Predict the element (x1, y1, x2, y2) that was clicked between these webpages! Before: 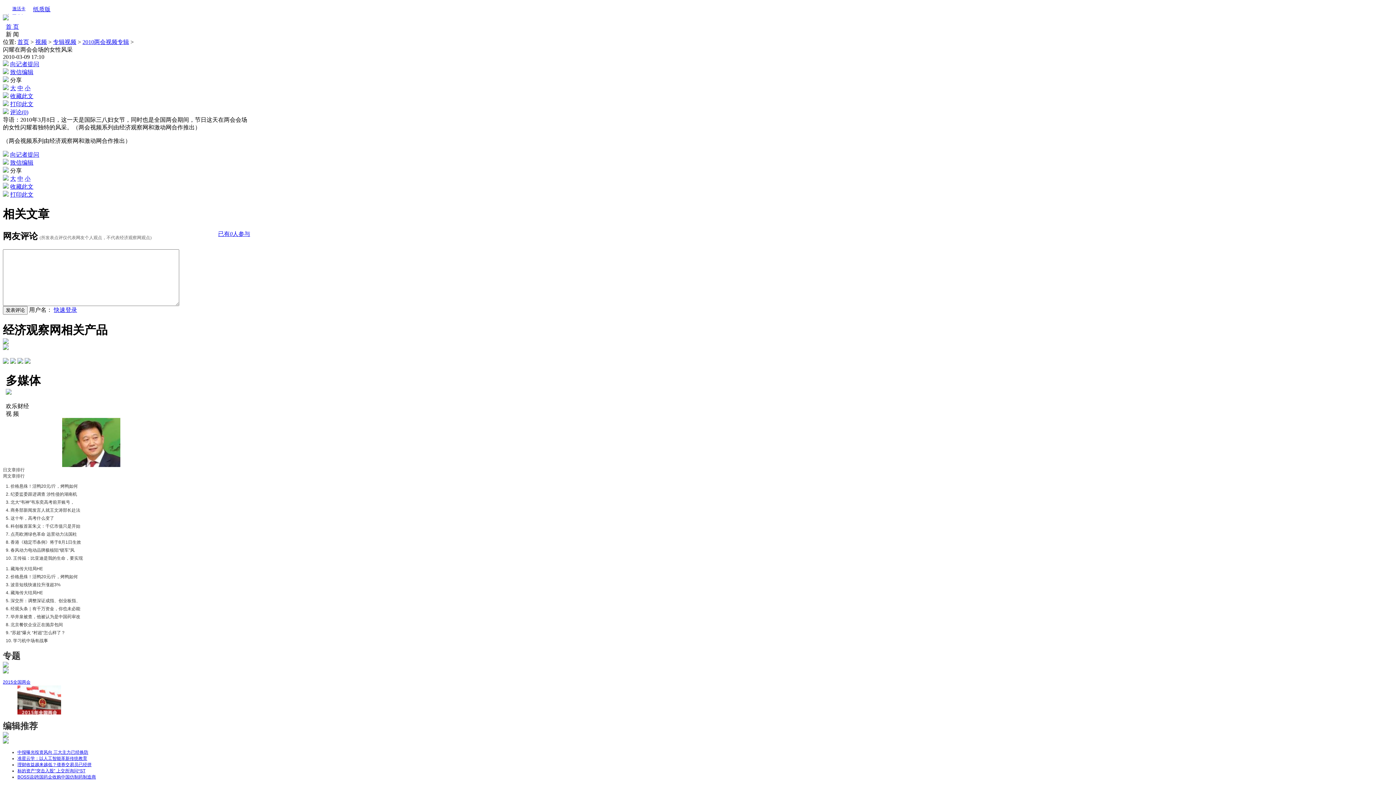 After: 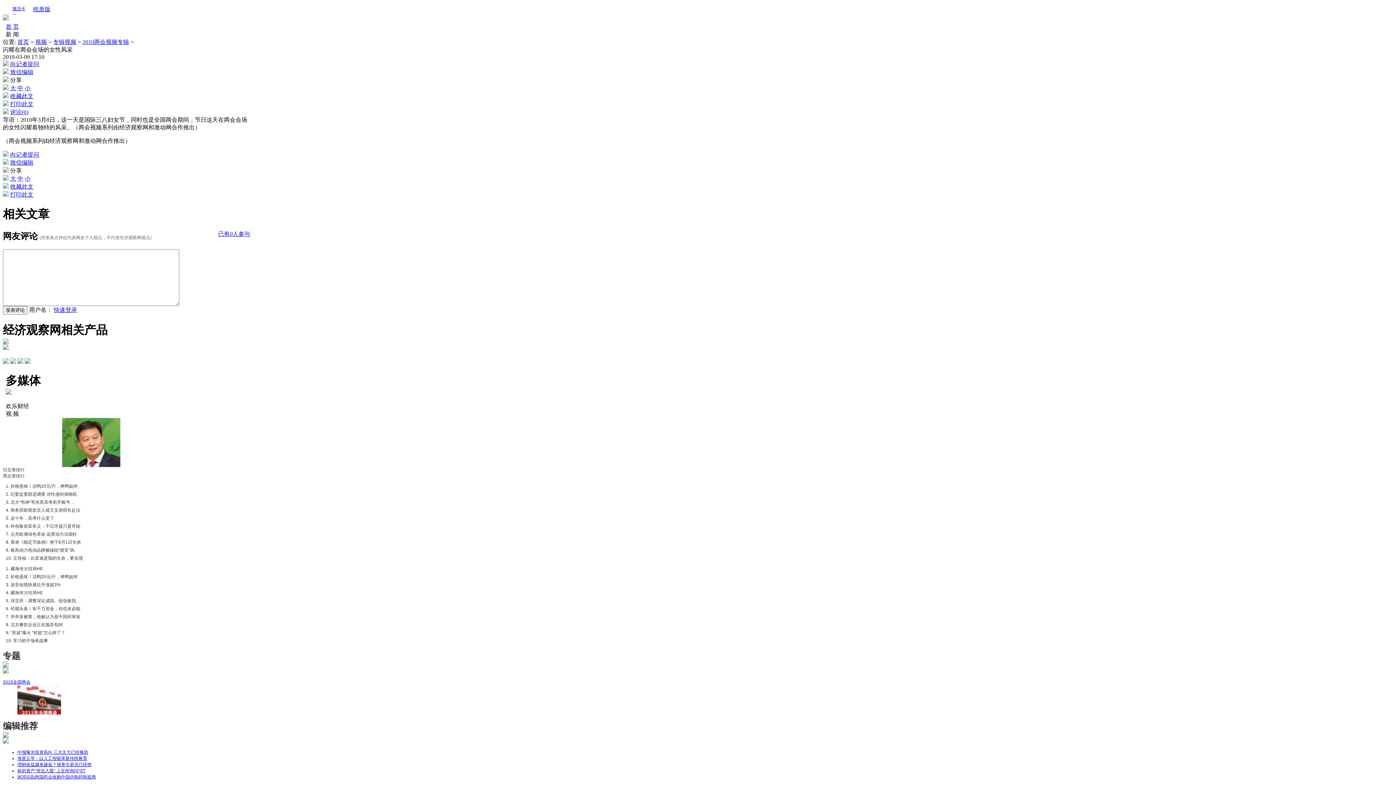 Action: label: 打印此文 bbox: (10, 191, 33, 197)